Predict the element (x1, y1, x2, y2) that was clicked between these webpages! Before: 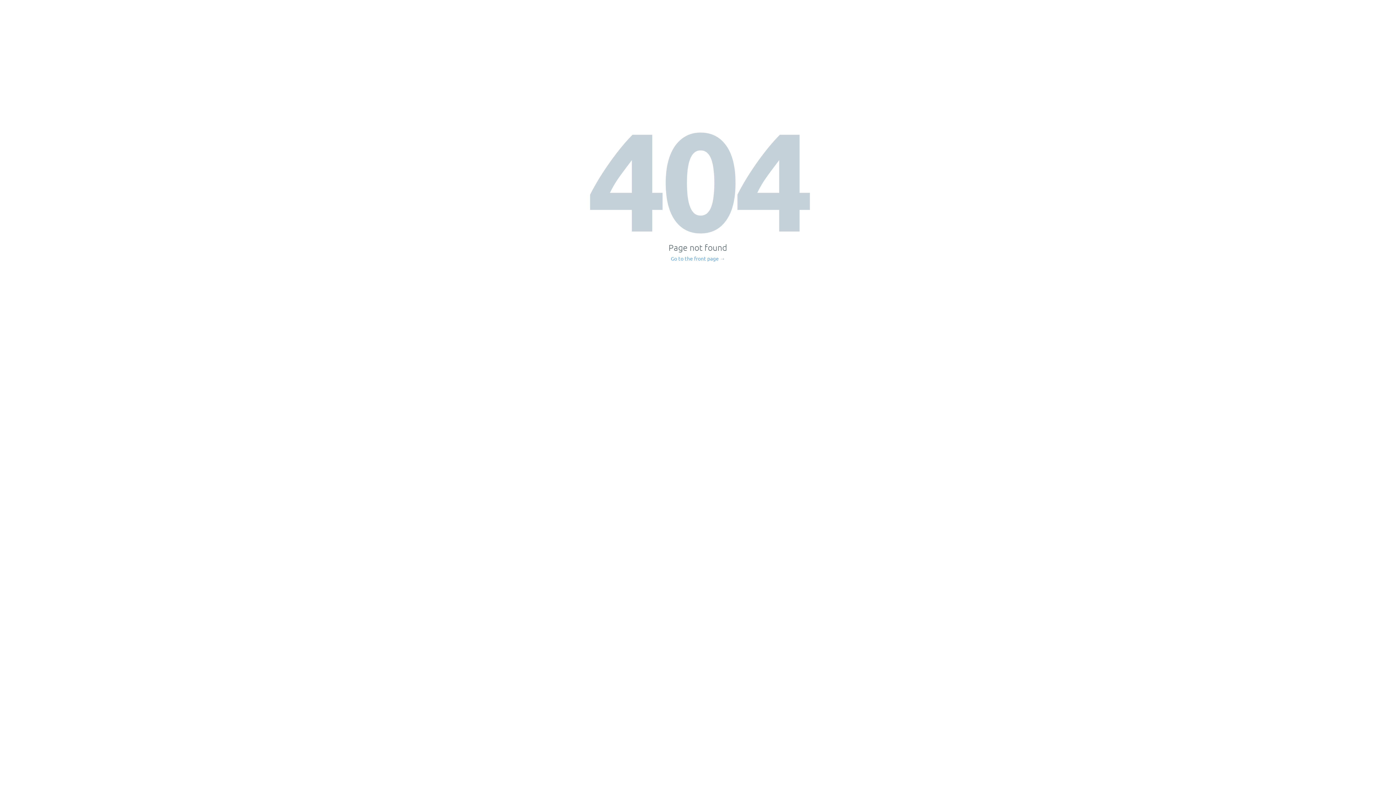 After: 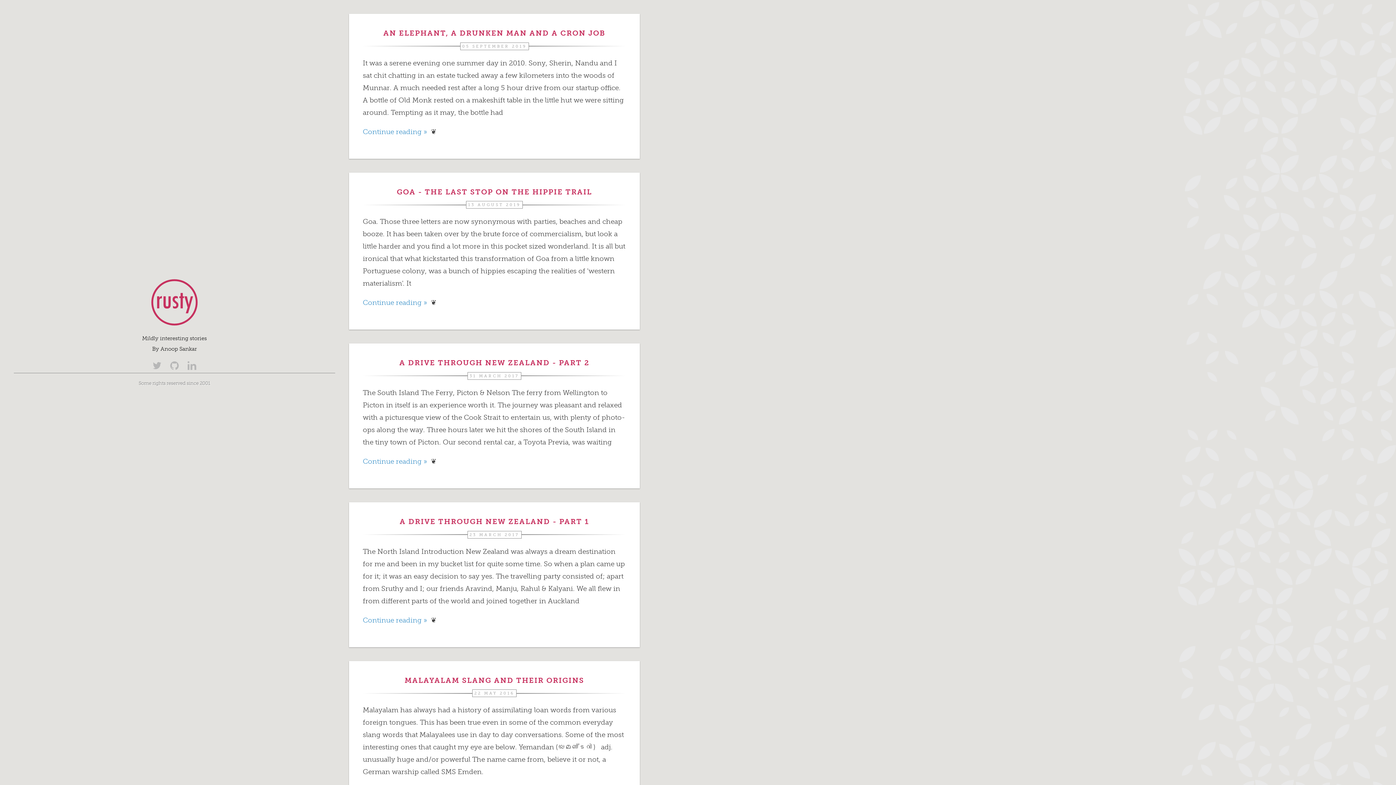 Action: bbox: (671, 256, 725, 261) label: Go to the front page →